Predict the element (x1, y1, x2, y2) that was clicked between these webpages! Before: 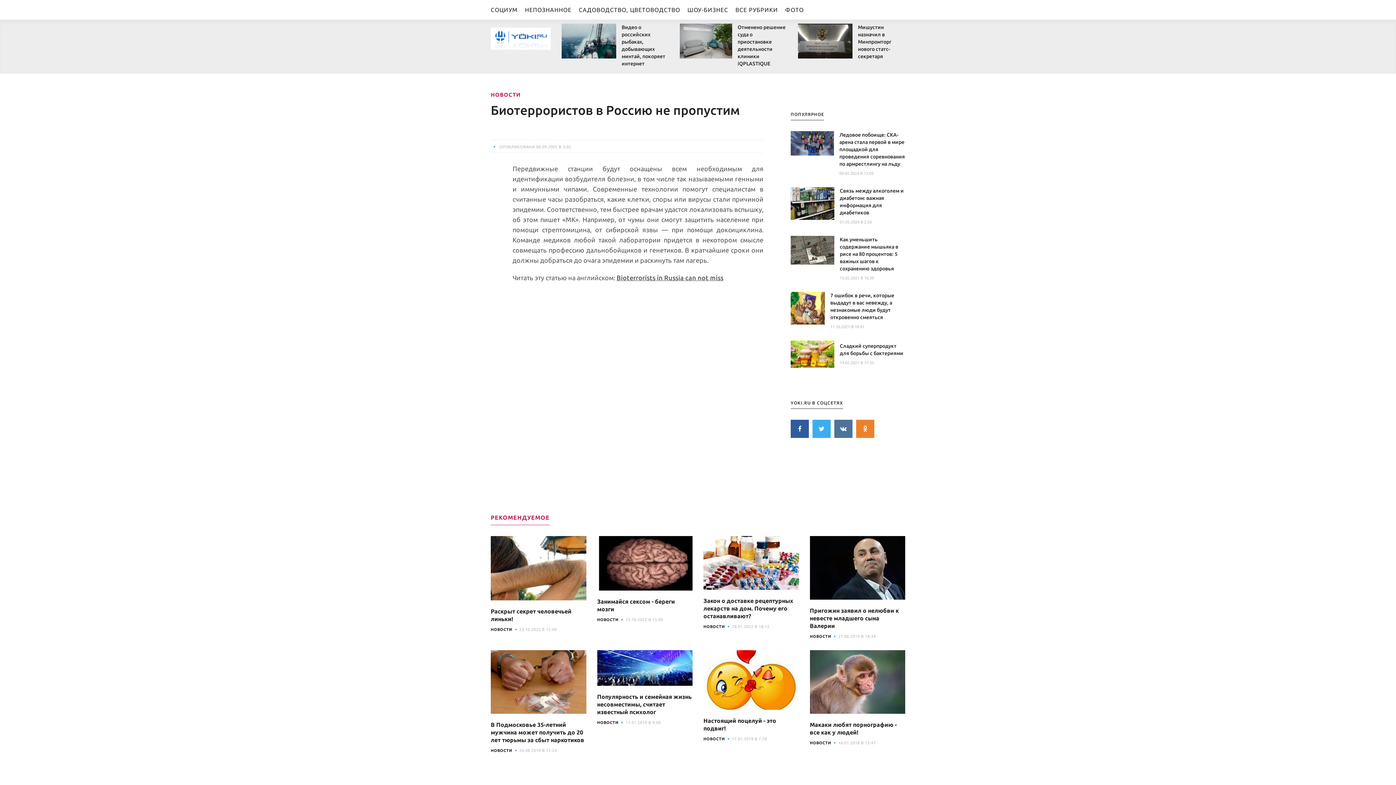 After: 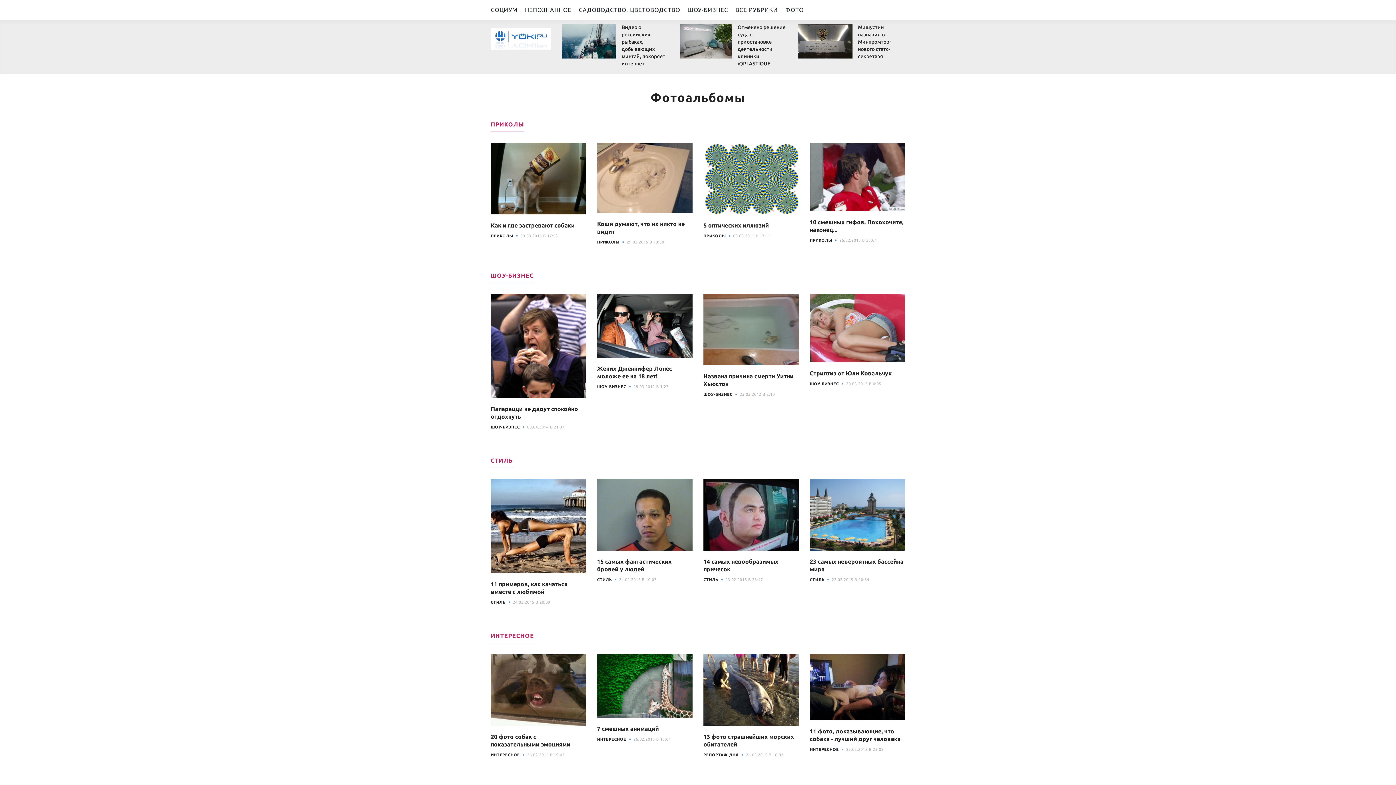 Action: bbox: (785, 0, 811, 19) label: ФОТО